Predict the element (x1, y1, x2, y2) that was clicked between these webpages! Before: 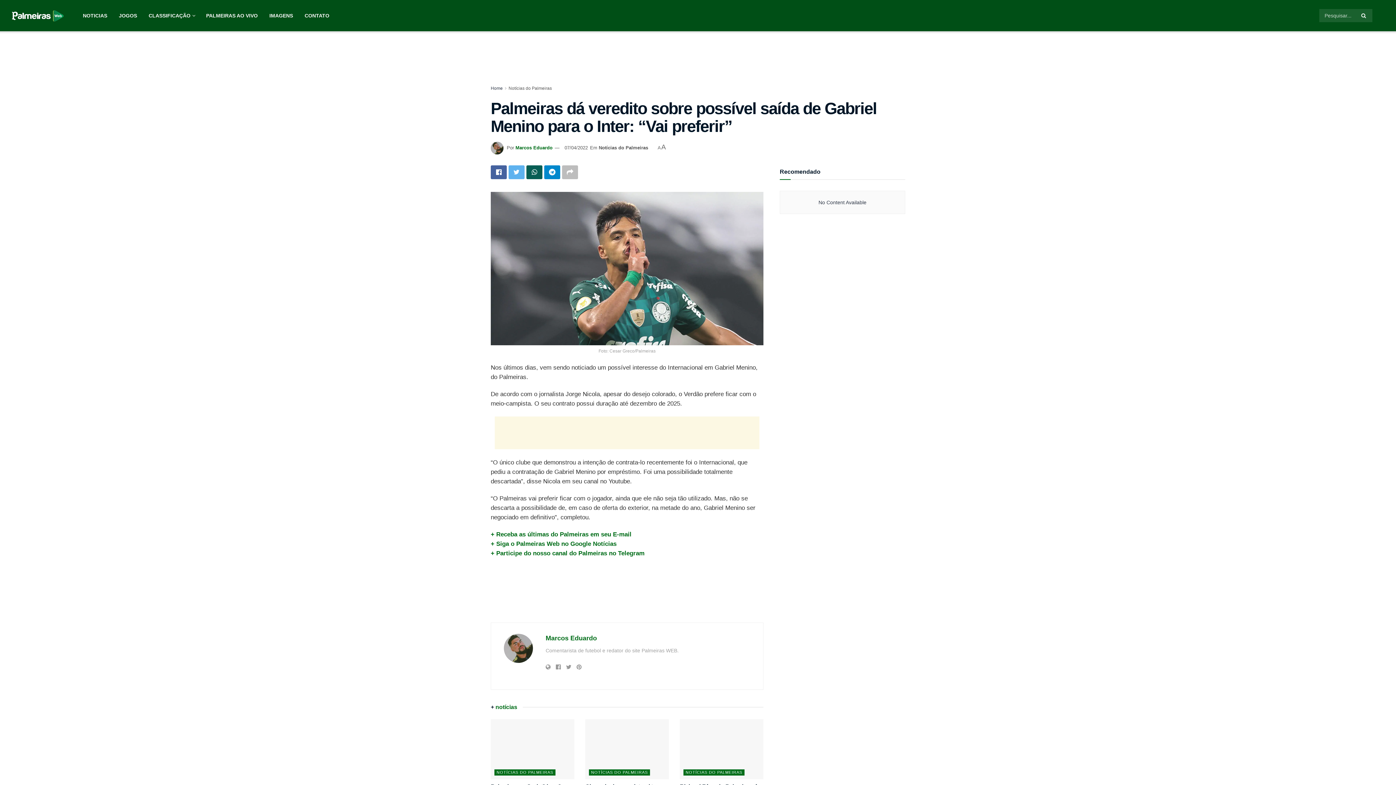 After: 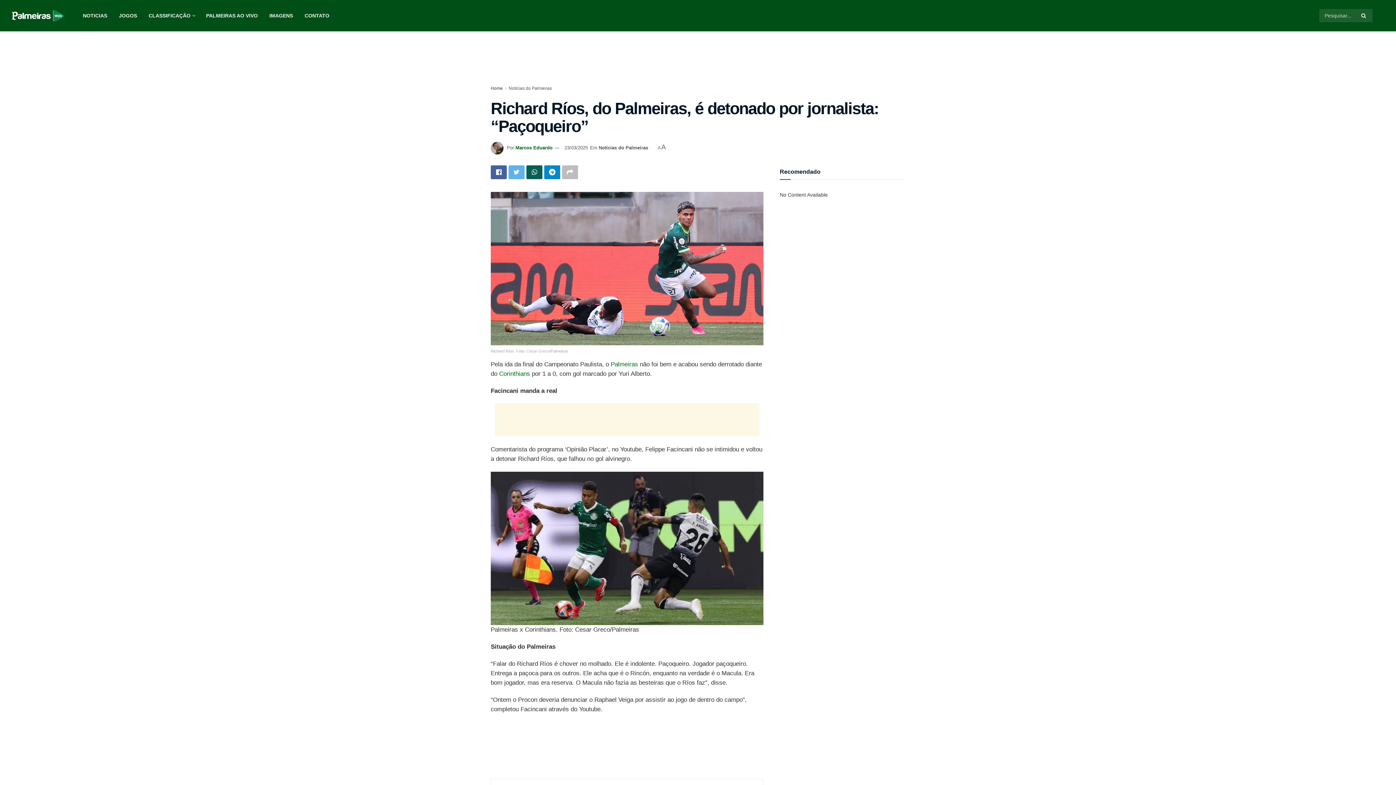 Action: bbox: (679, 719, 763, 779)